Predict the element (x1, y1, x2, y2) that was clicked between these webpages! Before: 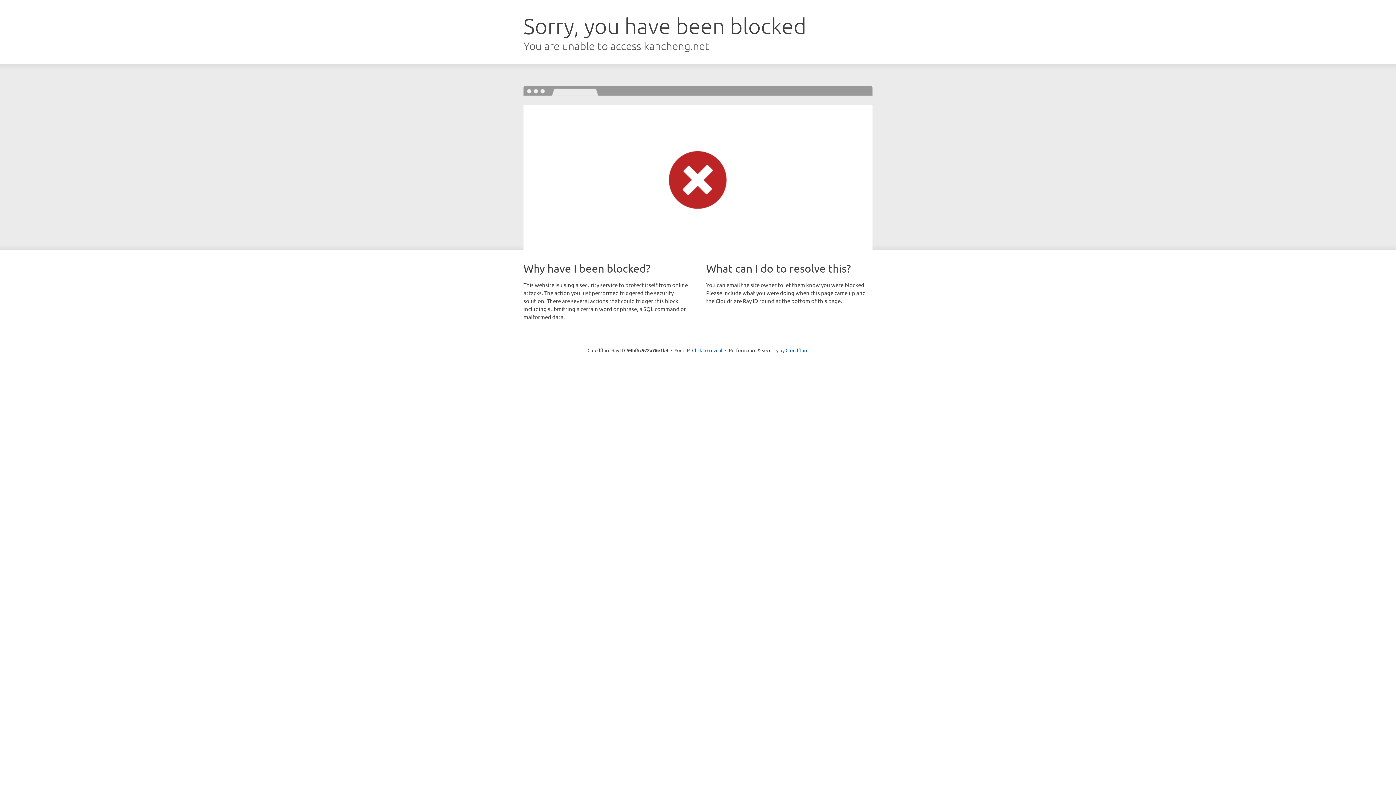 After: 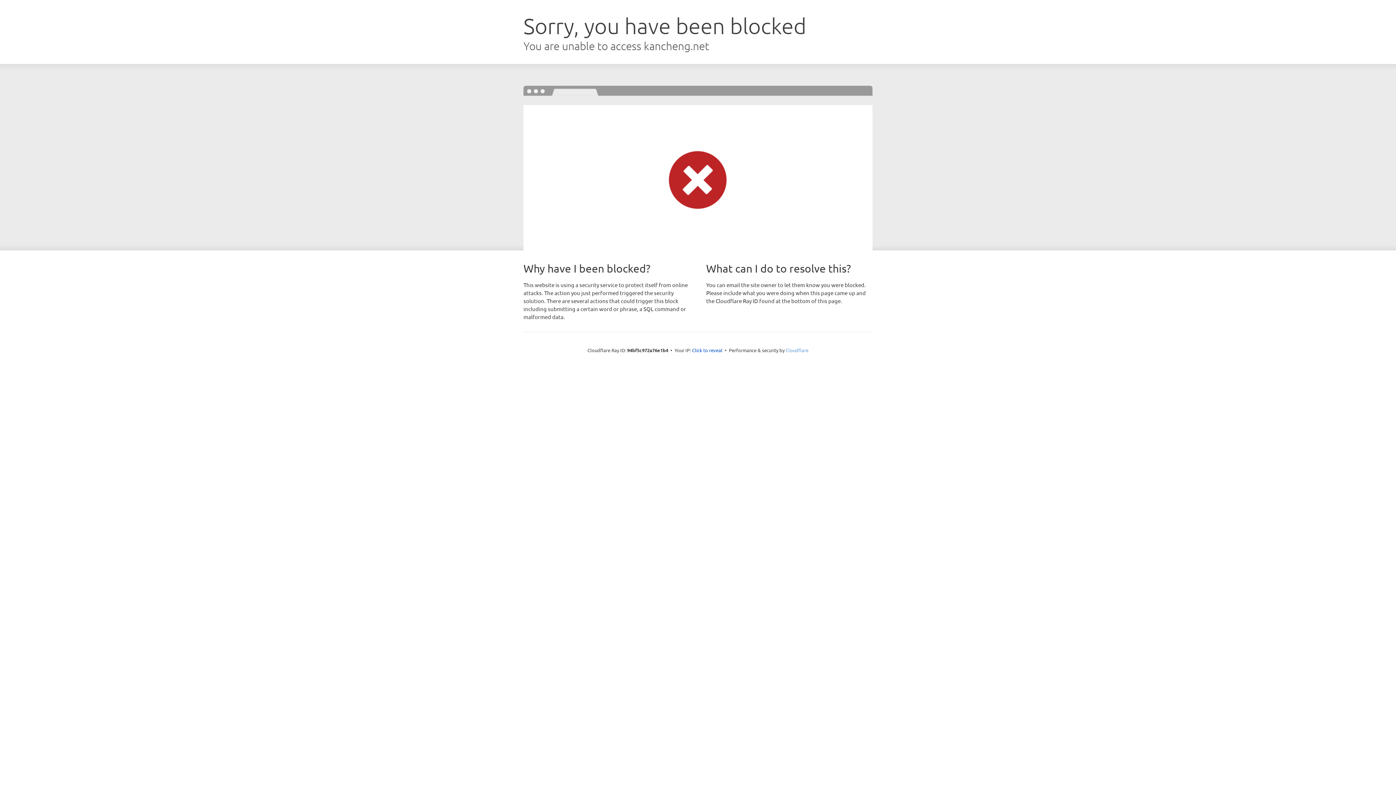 Action: bbox: (785, 347, 808, 353) label: Cloudflare